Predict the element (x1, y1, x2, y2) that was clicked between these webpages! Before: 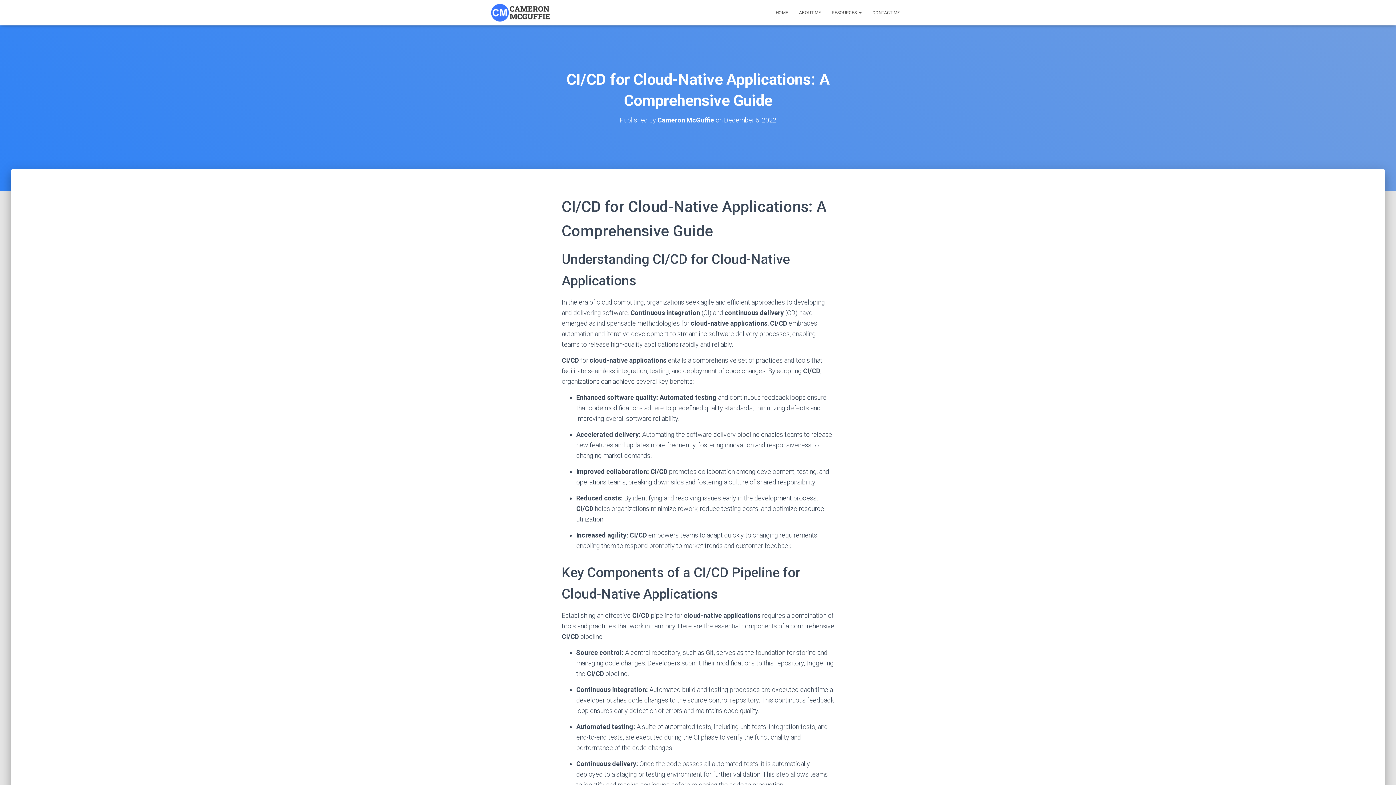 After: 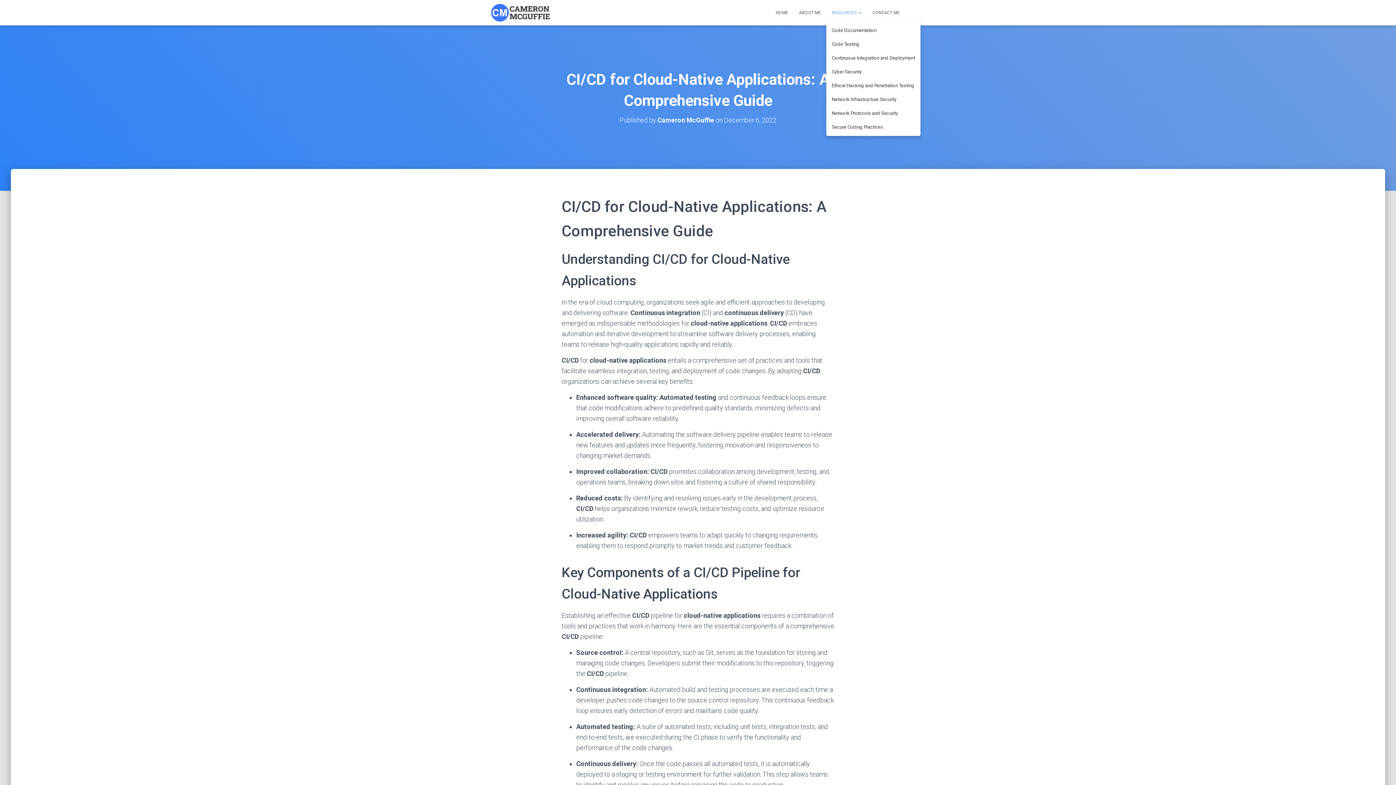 Action: bbox: (826, 3, 867, 21) label: RESOURCES 